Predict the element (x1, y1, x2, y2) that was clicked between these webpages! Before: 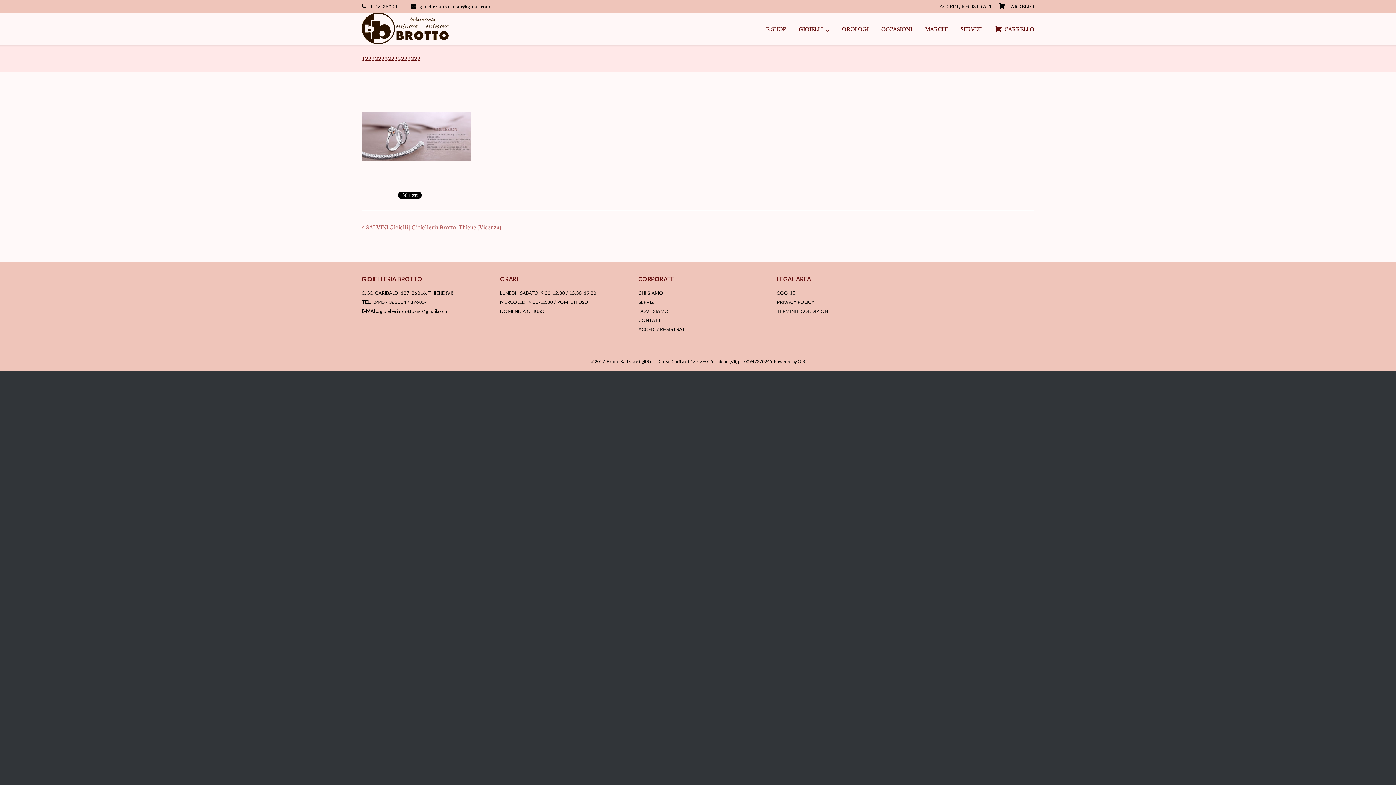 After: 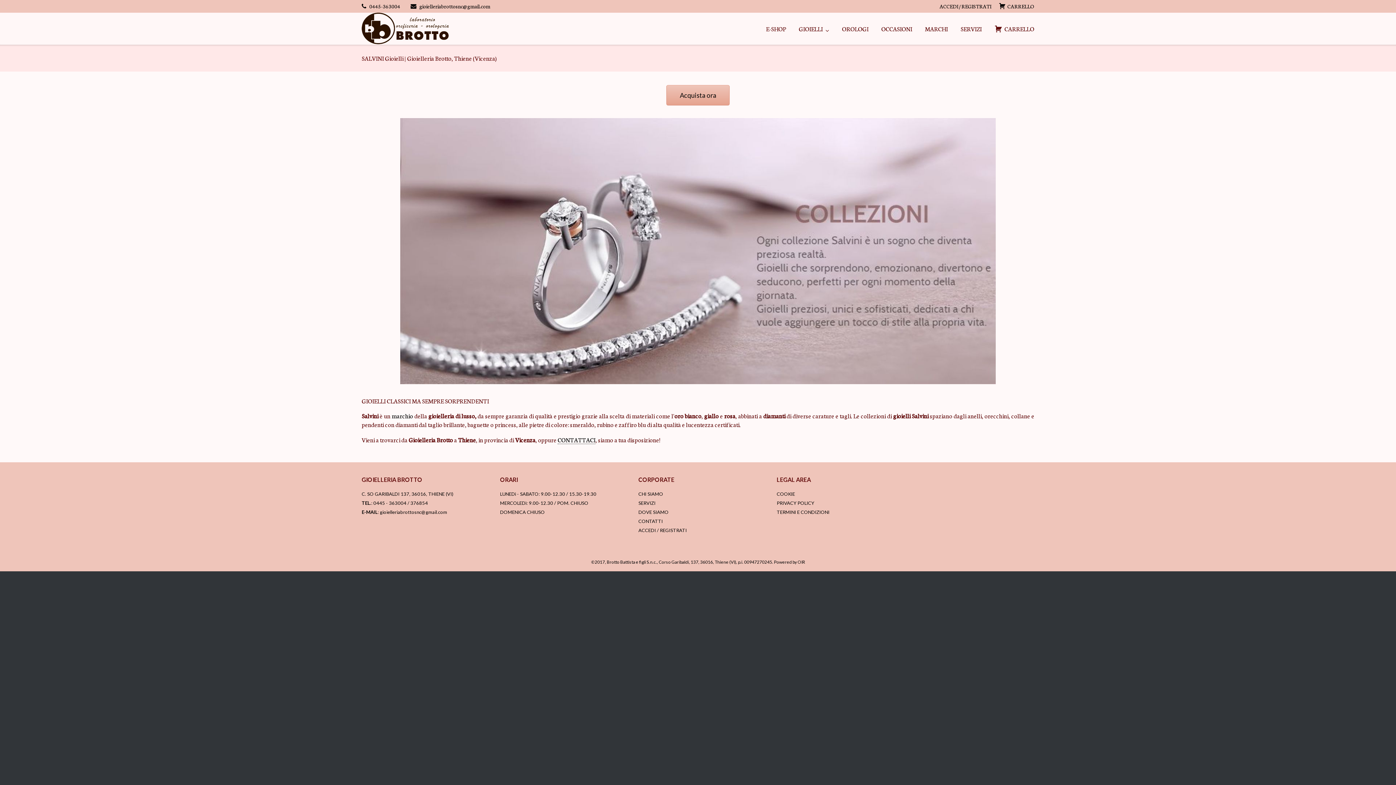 Action: bbox: (1034, 80, 1034, 82)